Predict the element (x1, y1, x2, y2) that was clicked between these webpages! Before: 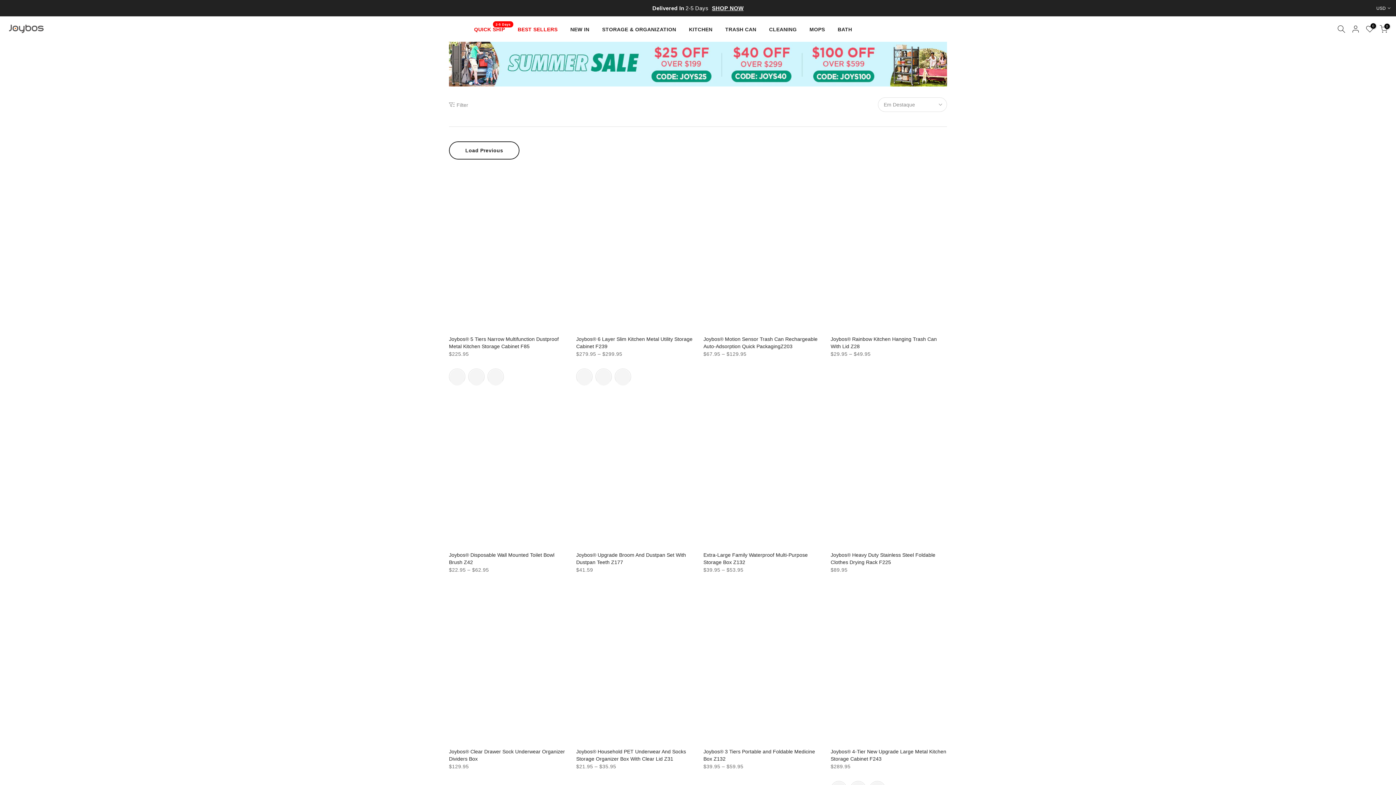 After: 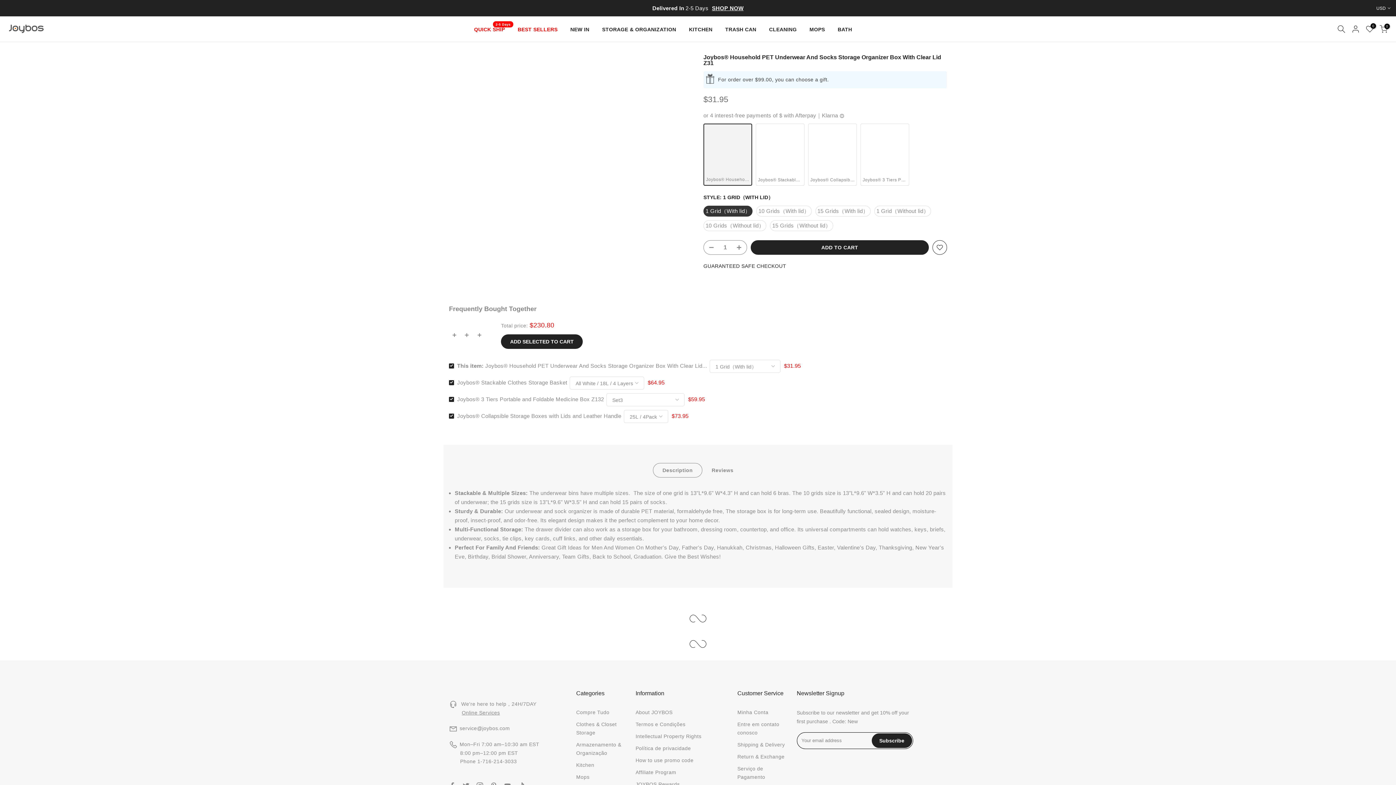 Action: bbox: (576, 594, 692, 742)